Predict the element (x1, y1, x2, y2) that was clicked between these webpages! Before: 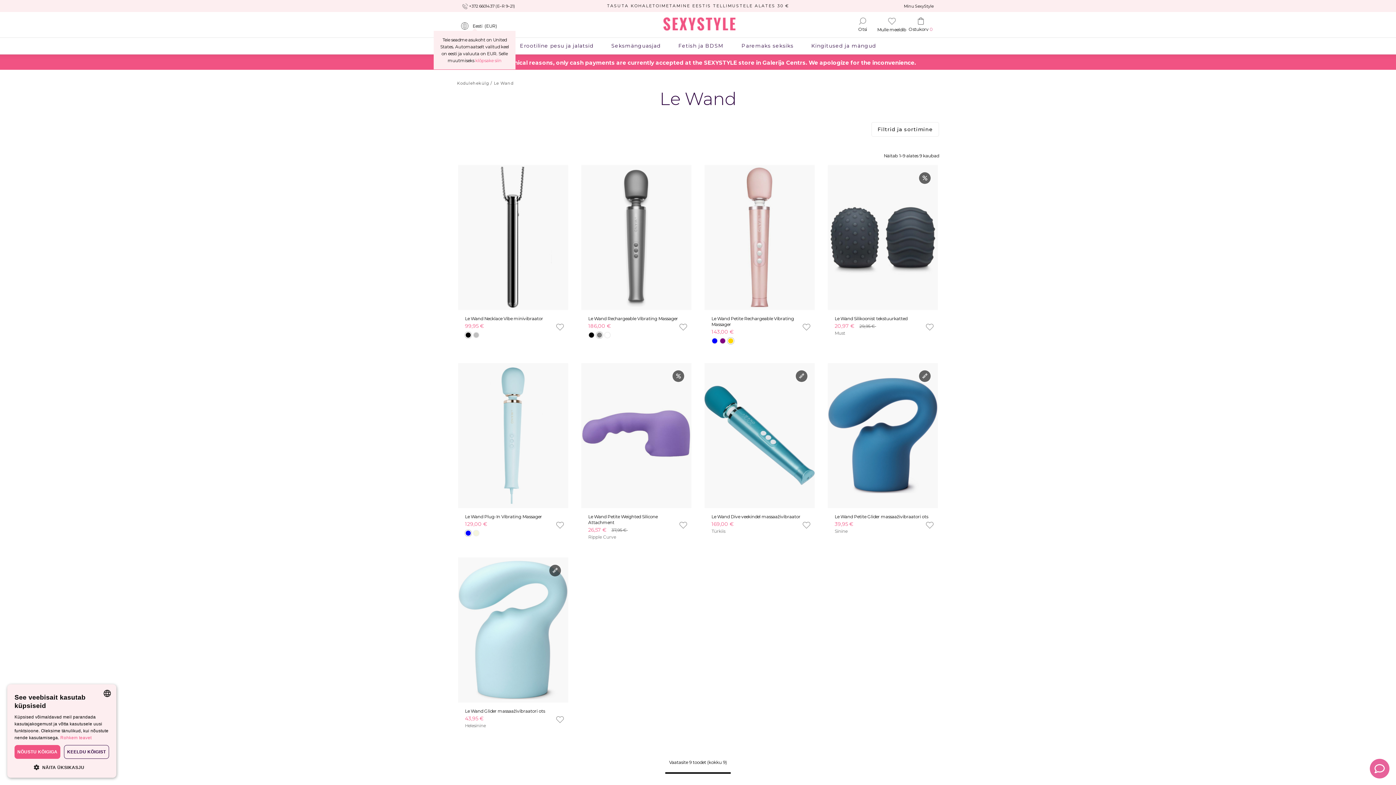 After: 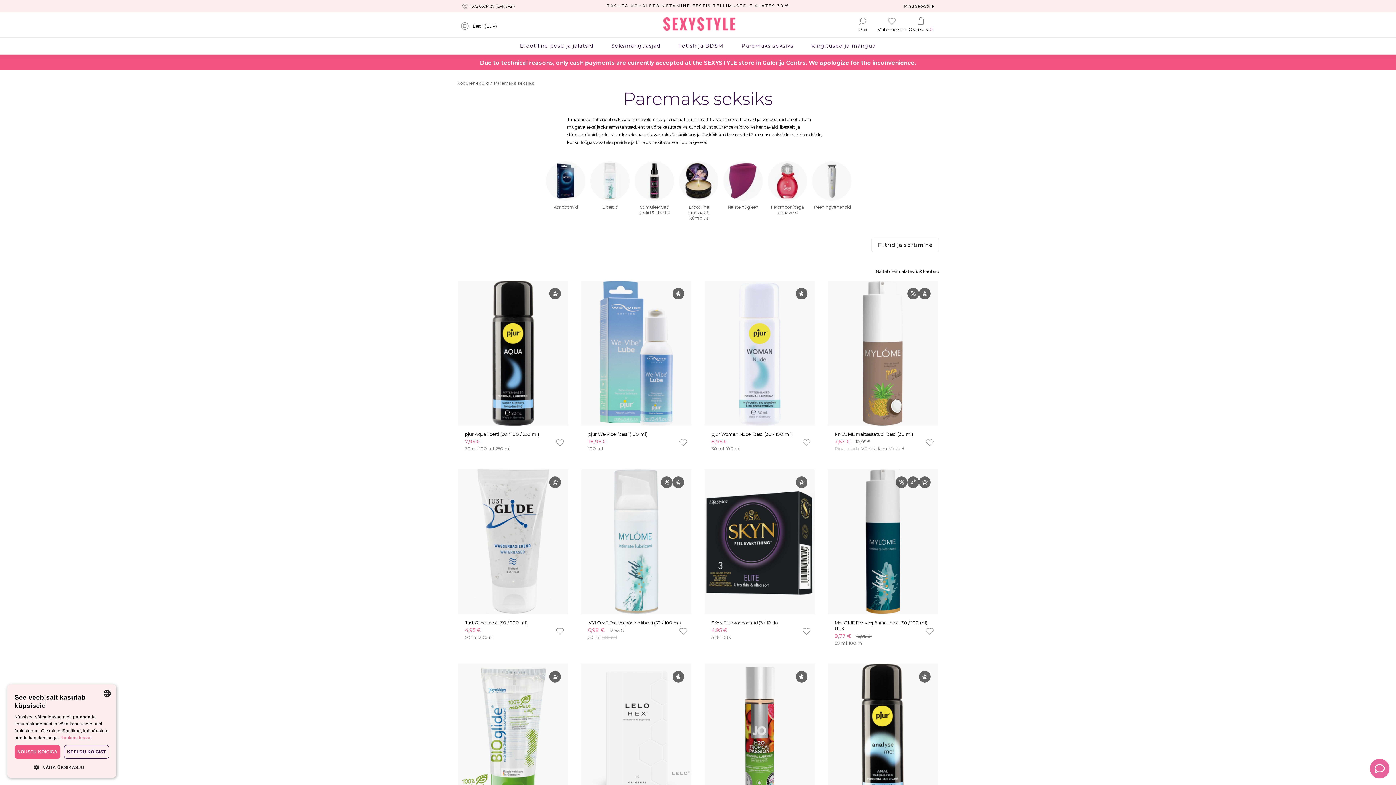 Action: label: - Paremaks seksiks - bbox: (737, 37, 797, 54)